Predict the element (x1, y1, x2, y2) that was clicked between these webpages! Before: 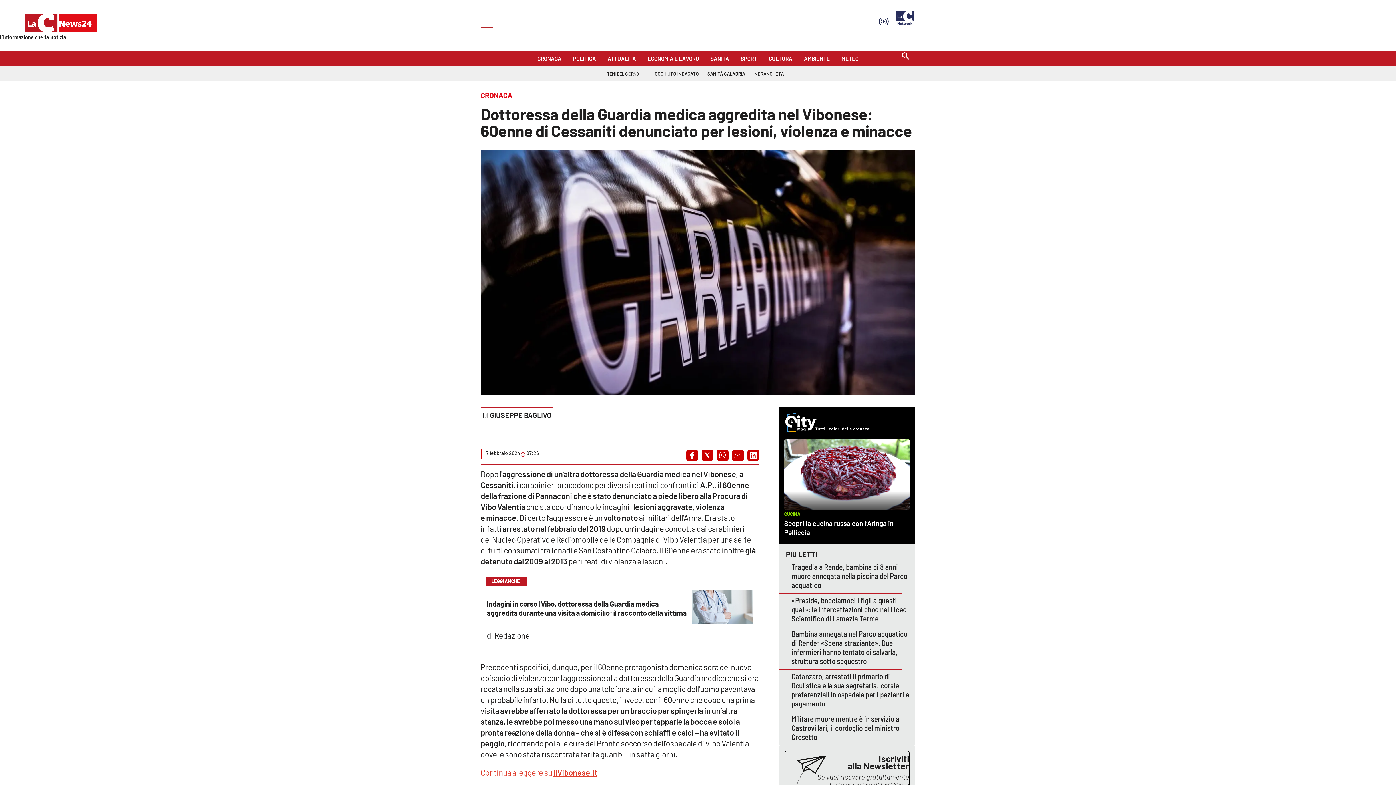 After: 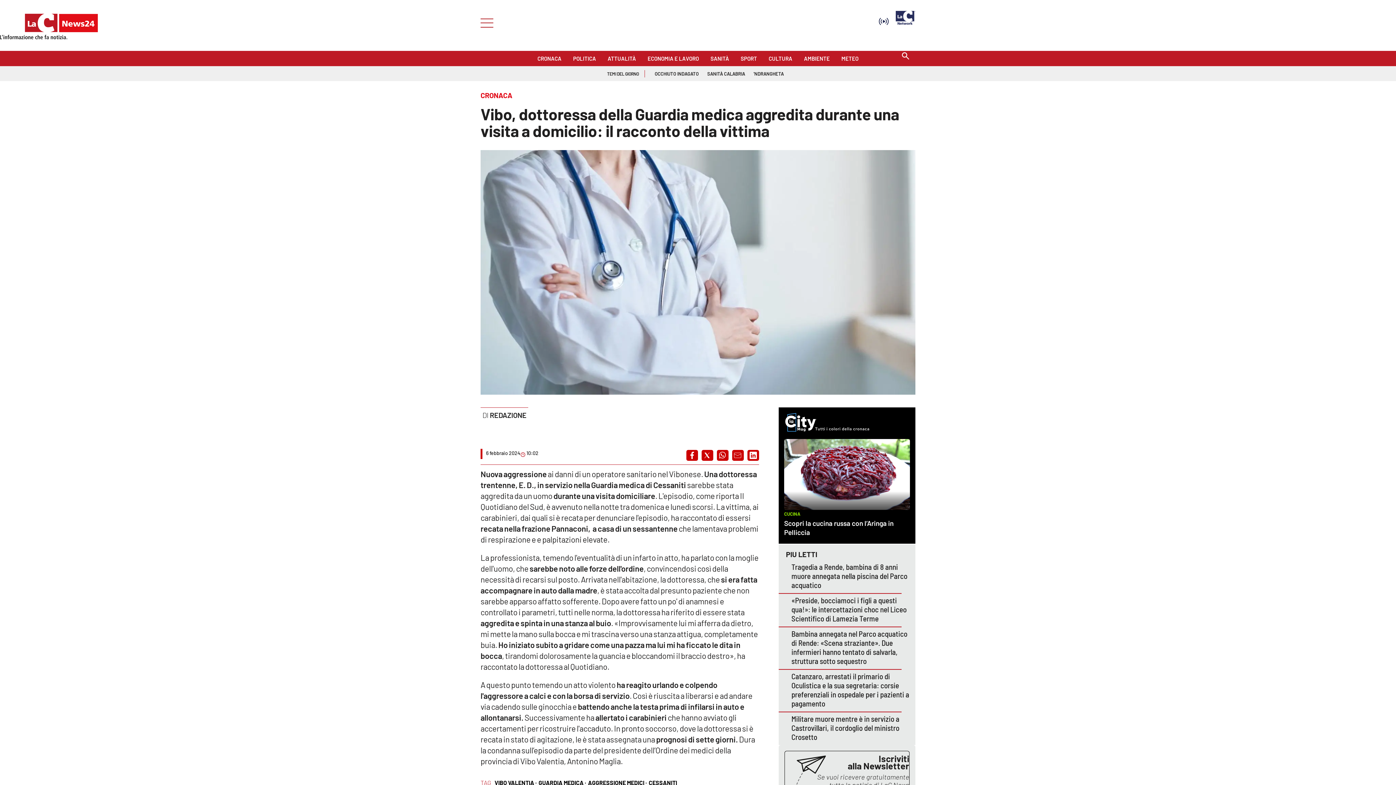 Action: bbox: (486, 599, 687, 617) label: Indagini in corso | Vibo, dottoressa della Guardia medica aggredita durante una visita a domicilio: il racconto della vittima